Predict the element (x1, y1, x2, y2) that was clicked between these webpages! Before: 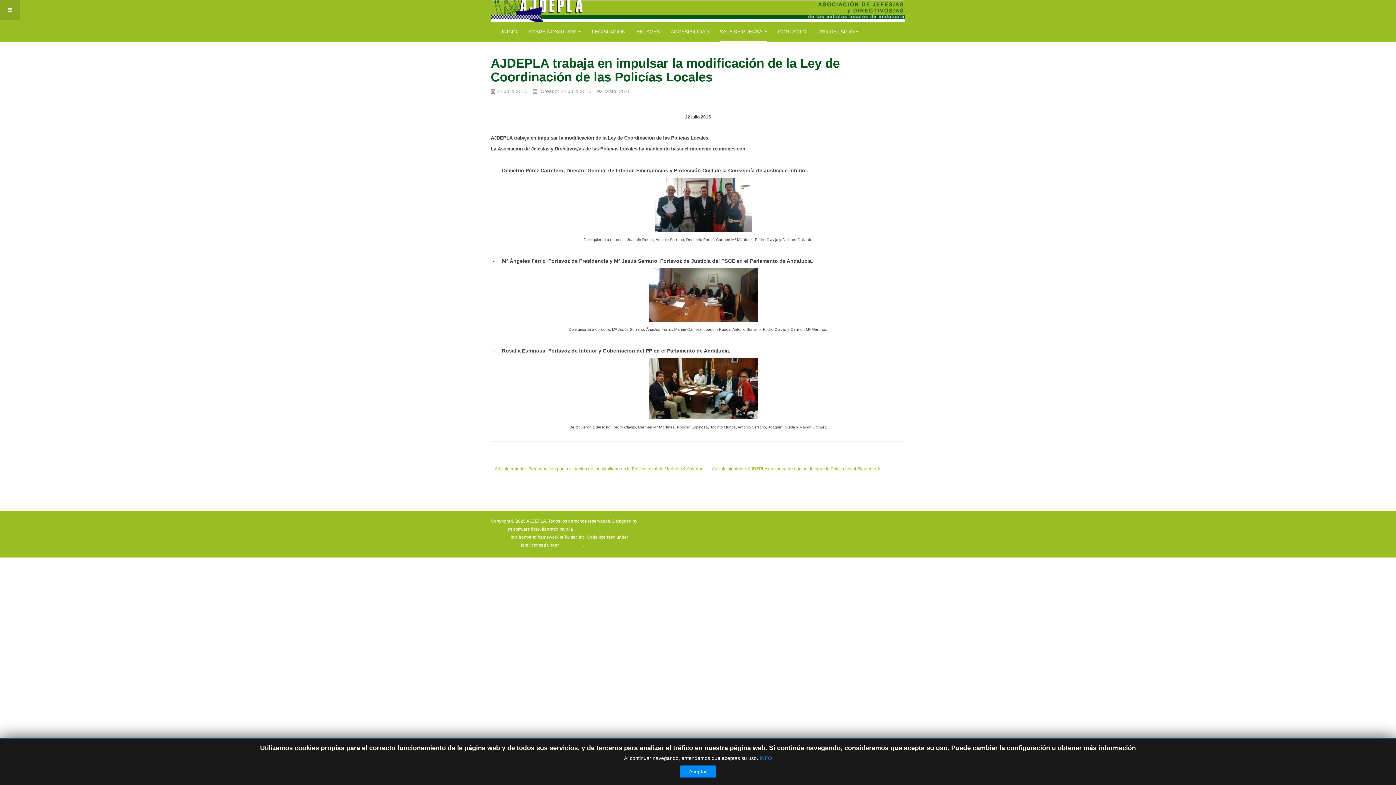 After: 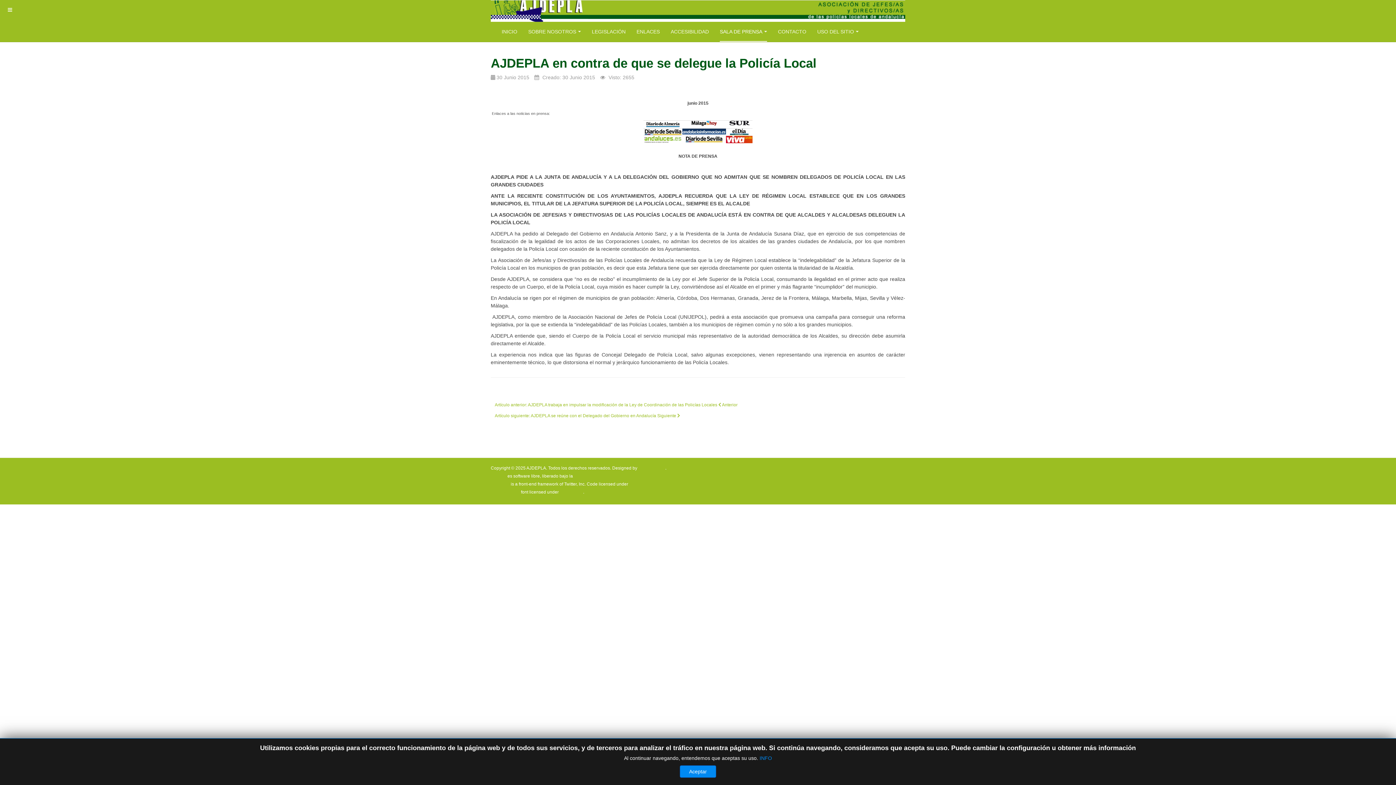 Action: bbox: (708, 463, 884, 474) label: Artículo siguiente: AJDEPLA en contra de que se delegue la Policía Local Siguiente 